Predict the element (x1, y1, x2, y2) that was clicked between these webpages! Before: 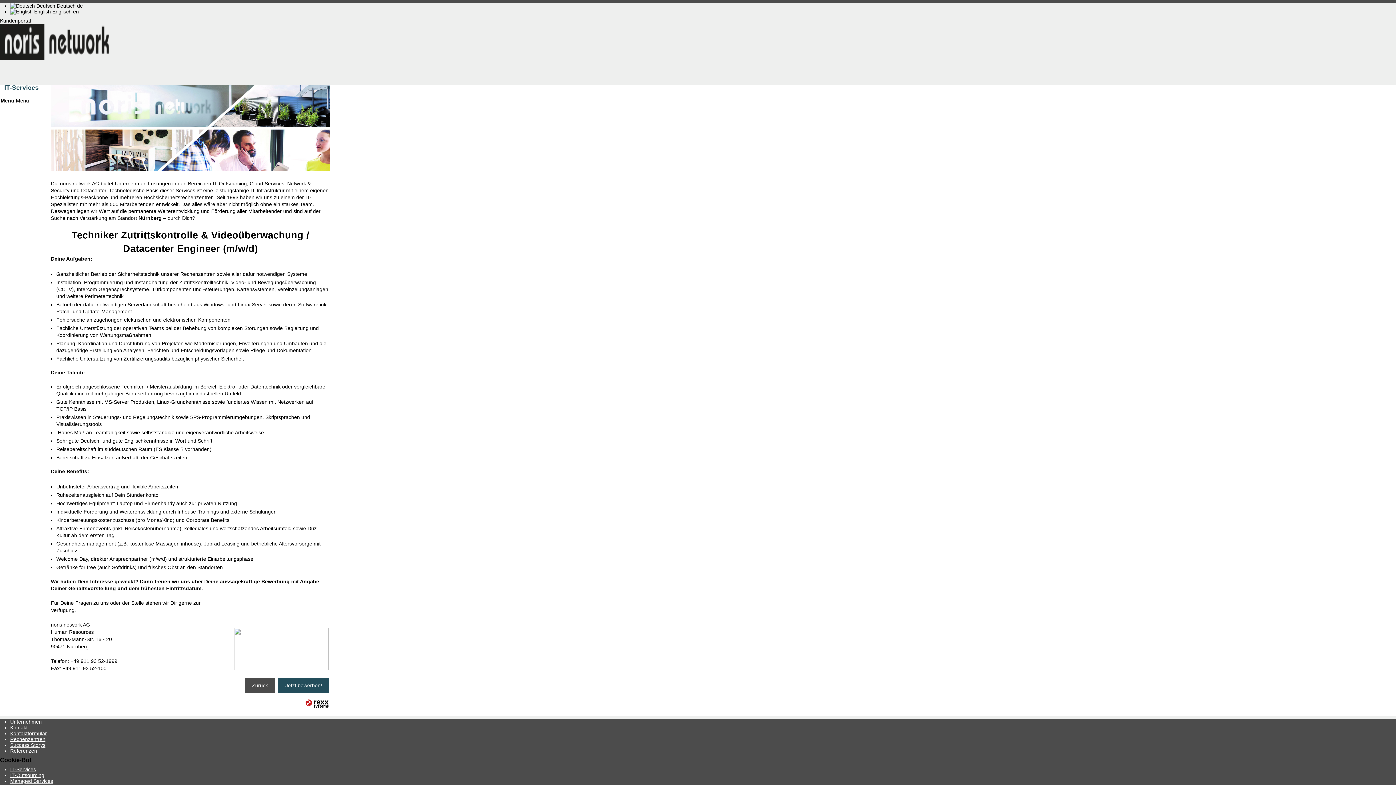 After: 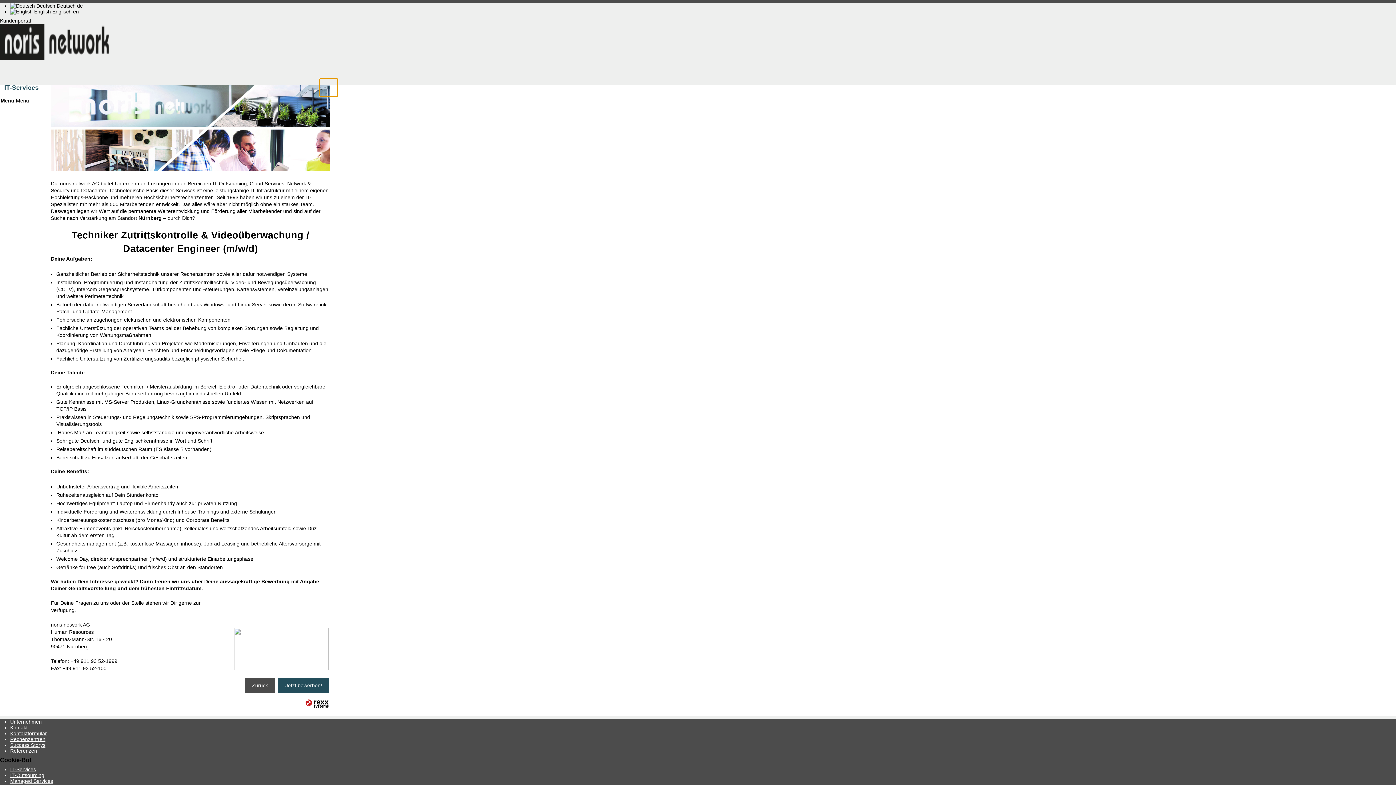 Action: label: Search bbox: (319, 78, 337, 96)